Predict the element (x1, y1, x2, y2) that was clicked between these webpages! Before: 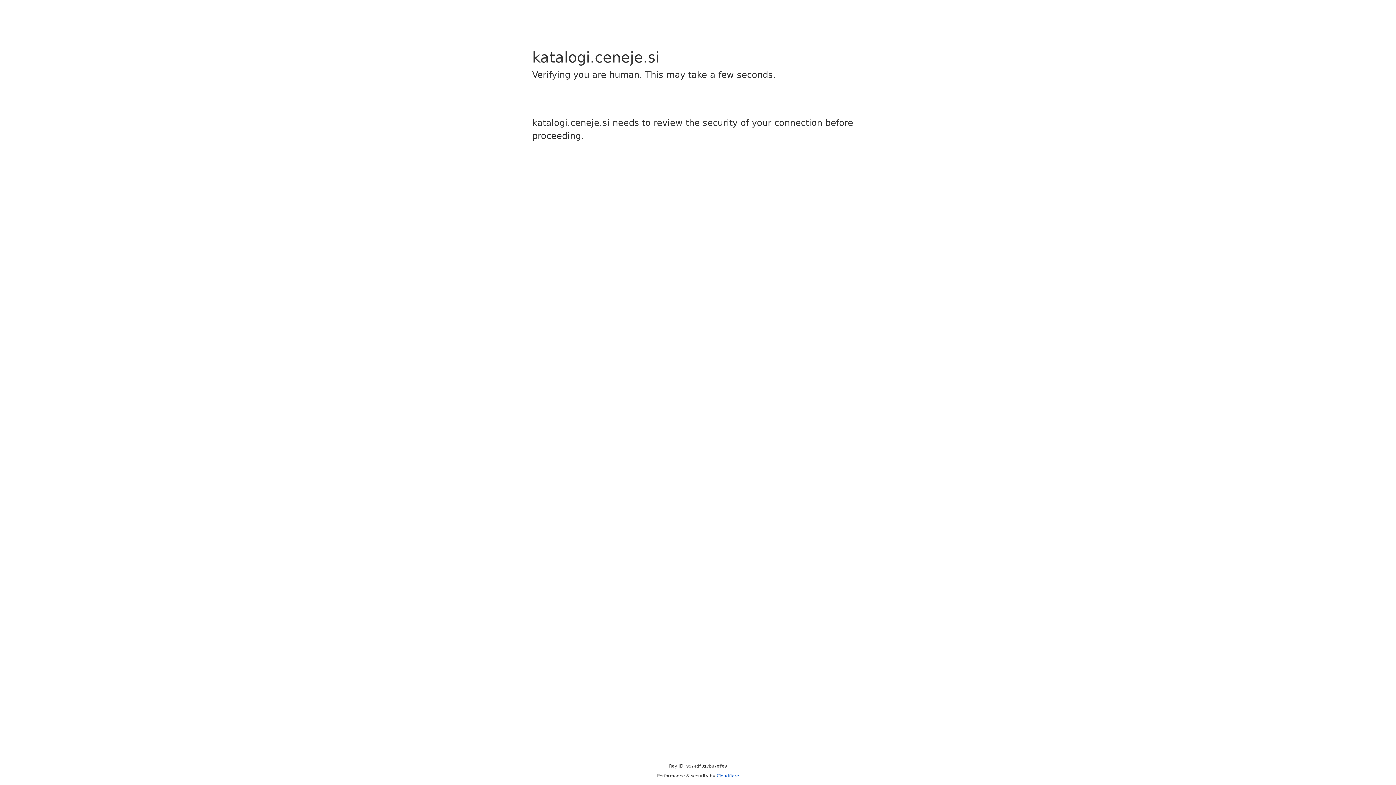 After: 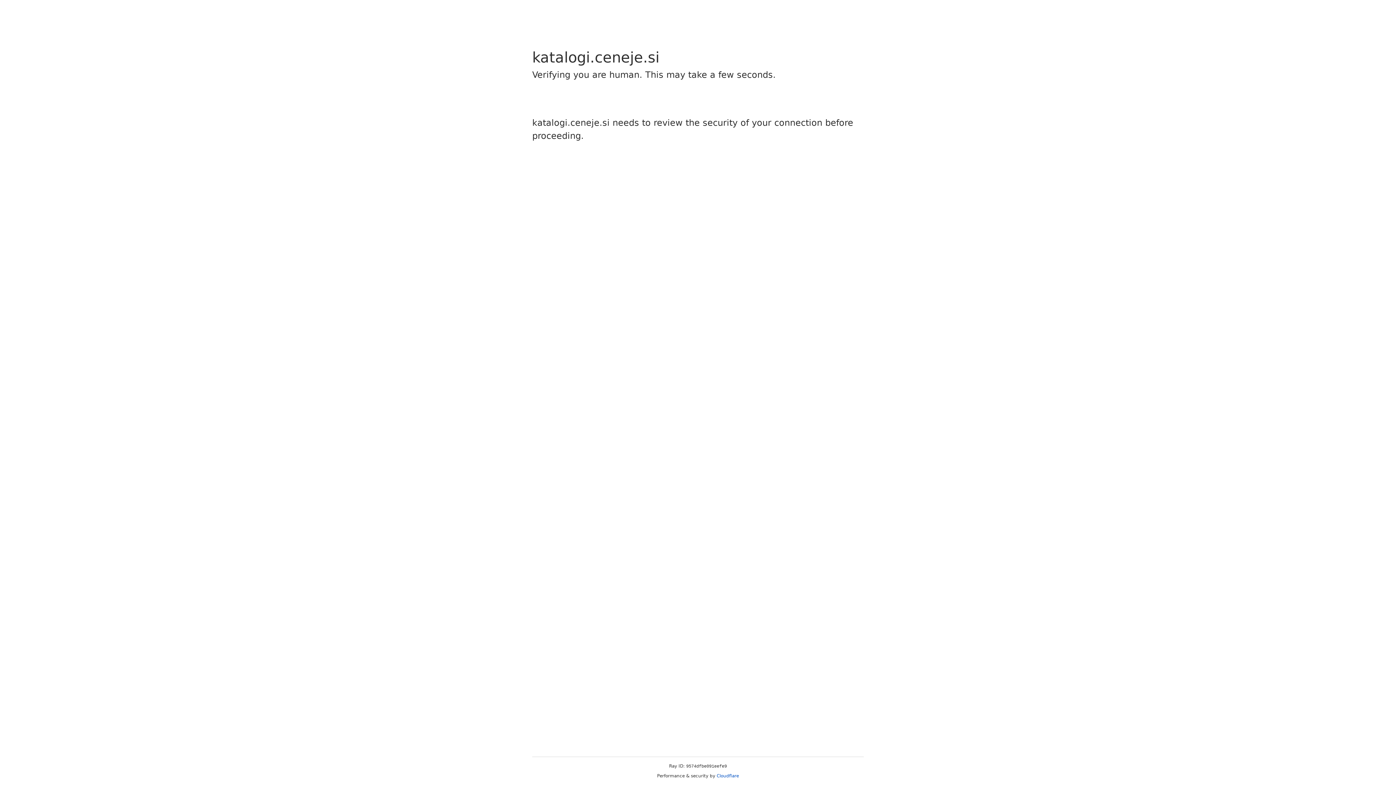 Action: label: Cloudflare bbox: (716, 773, 739, 778)